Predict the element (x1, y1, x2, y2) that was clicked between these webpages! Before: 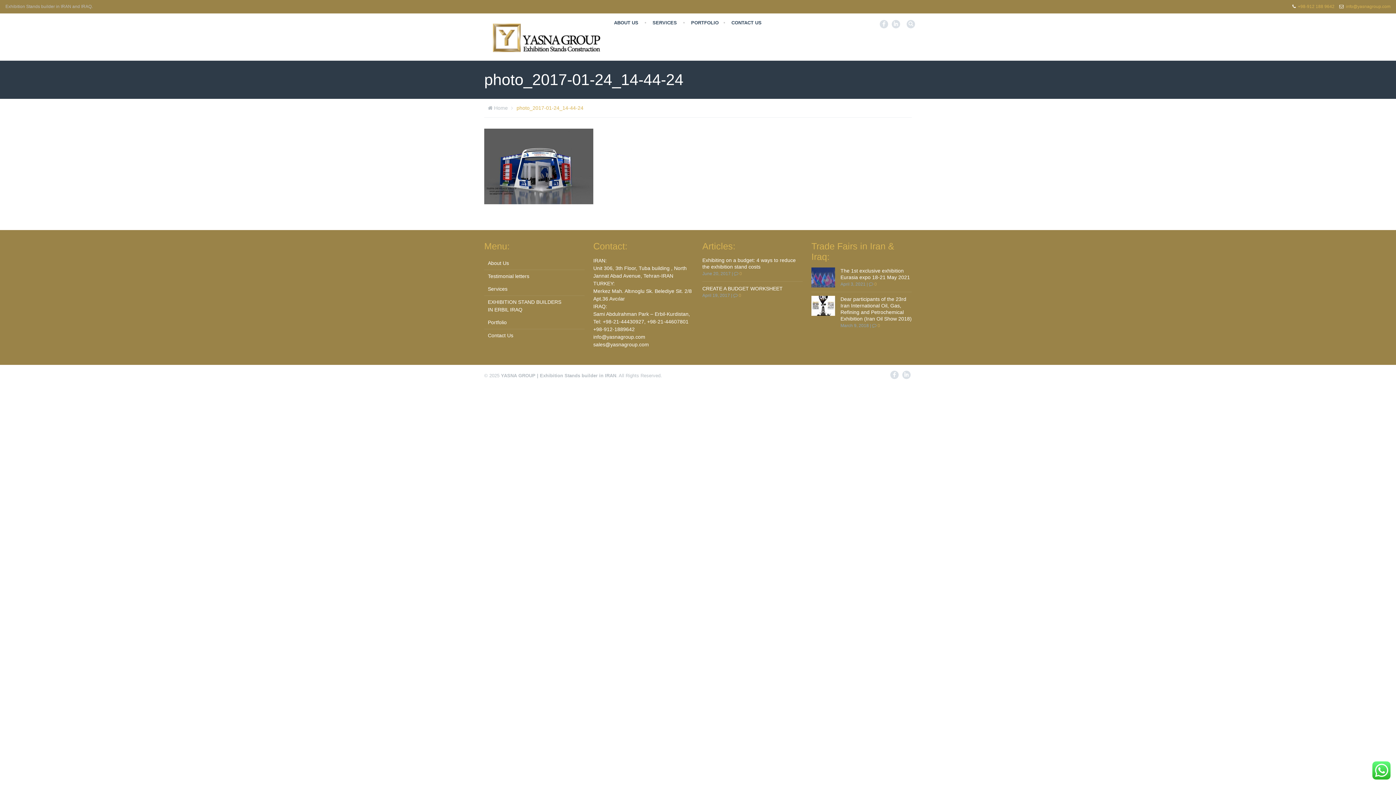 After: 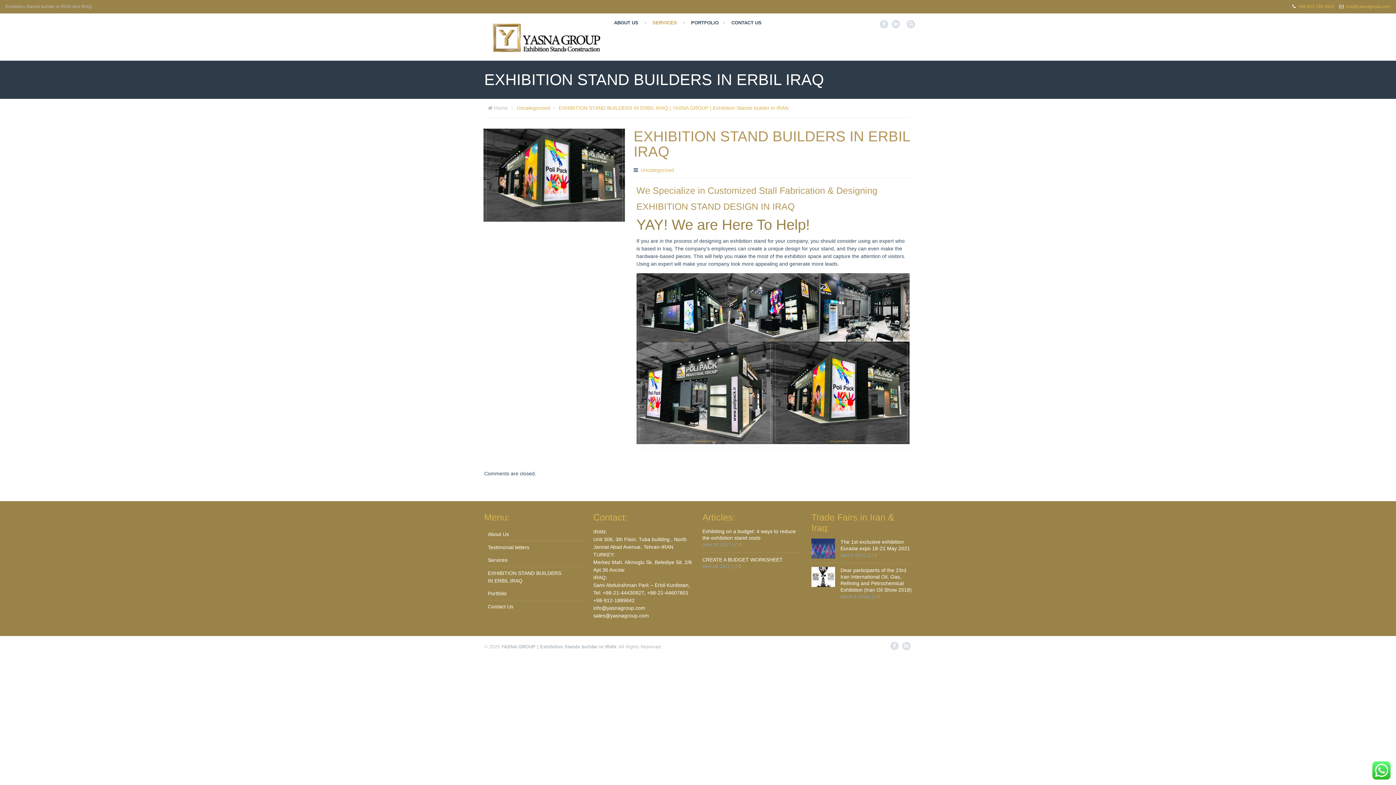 Action: bbox: (484, 295, 584, 316) label: EXHIBITION STAND BUILDERS IN ERBIL IRAQ